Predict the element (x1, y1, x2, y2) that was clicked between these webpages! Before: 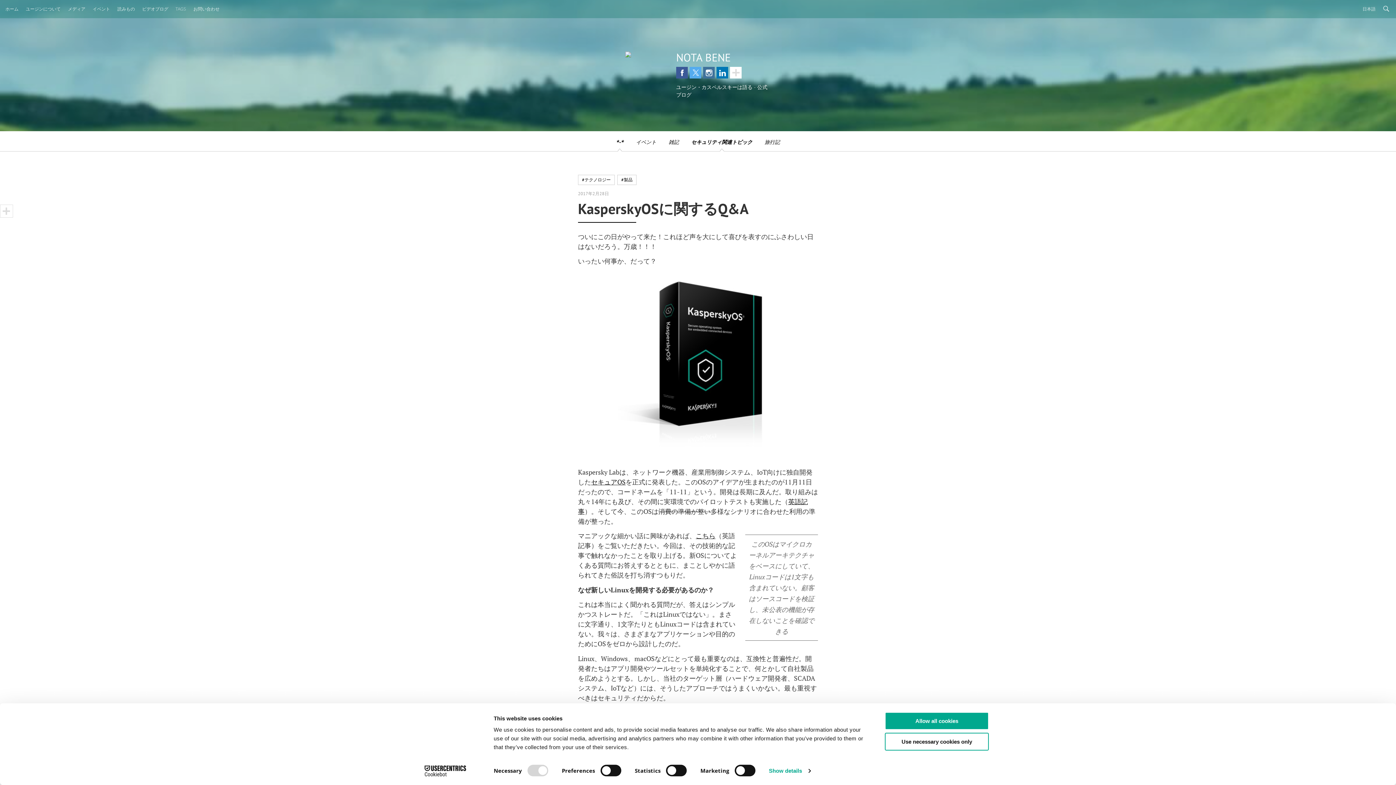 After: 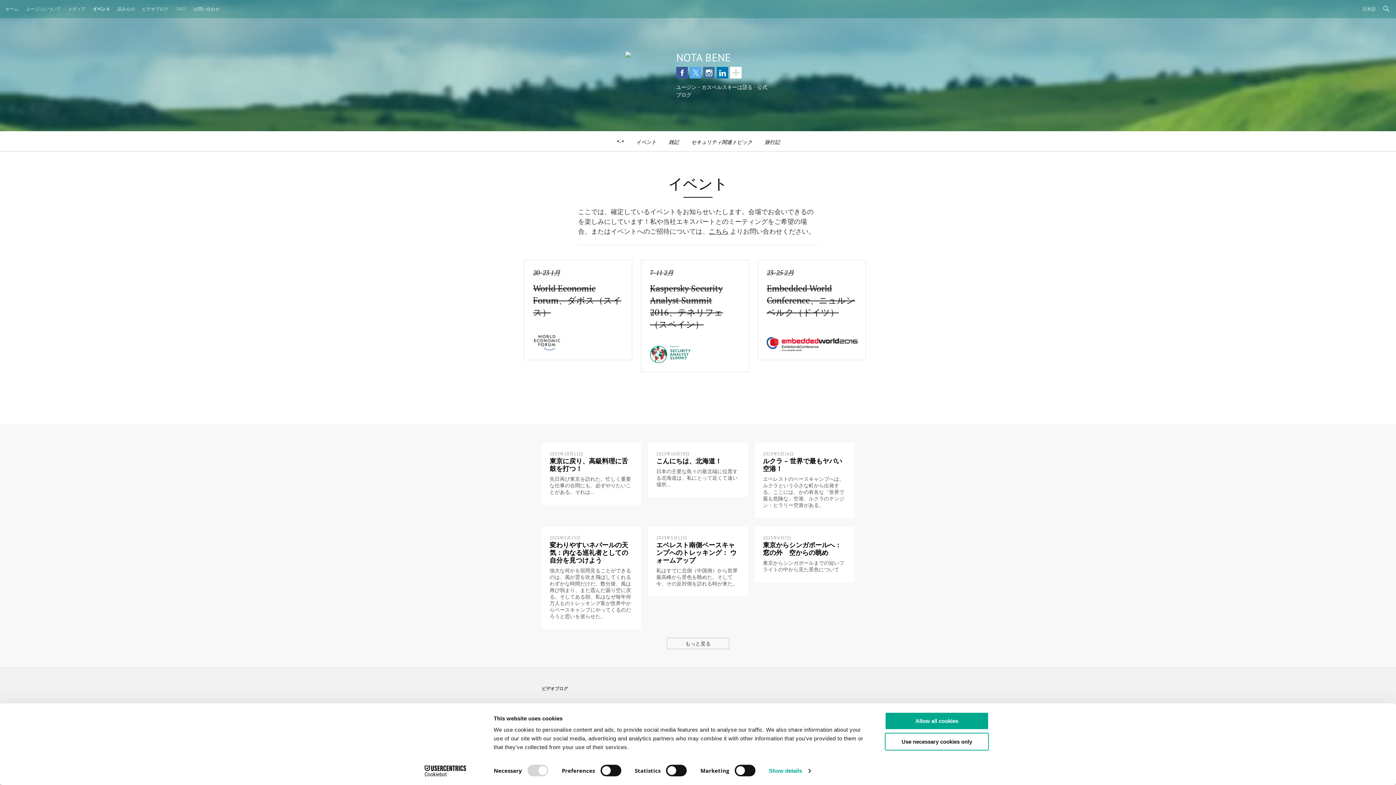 Action: bbox: (89, 3, 113, 14) label: イベント